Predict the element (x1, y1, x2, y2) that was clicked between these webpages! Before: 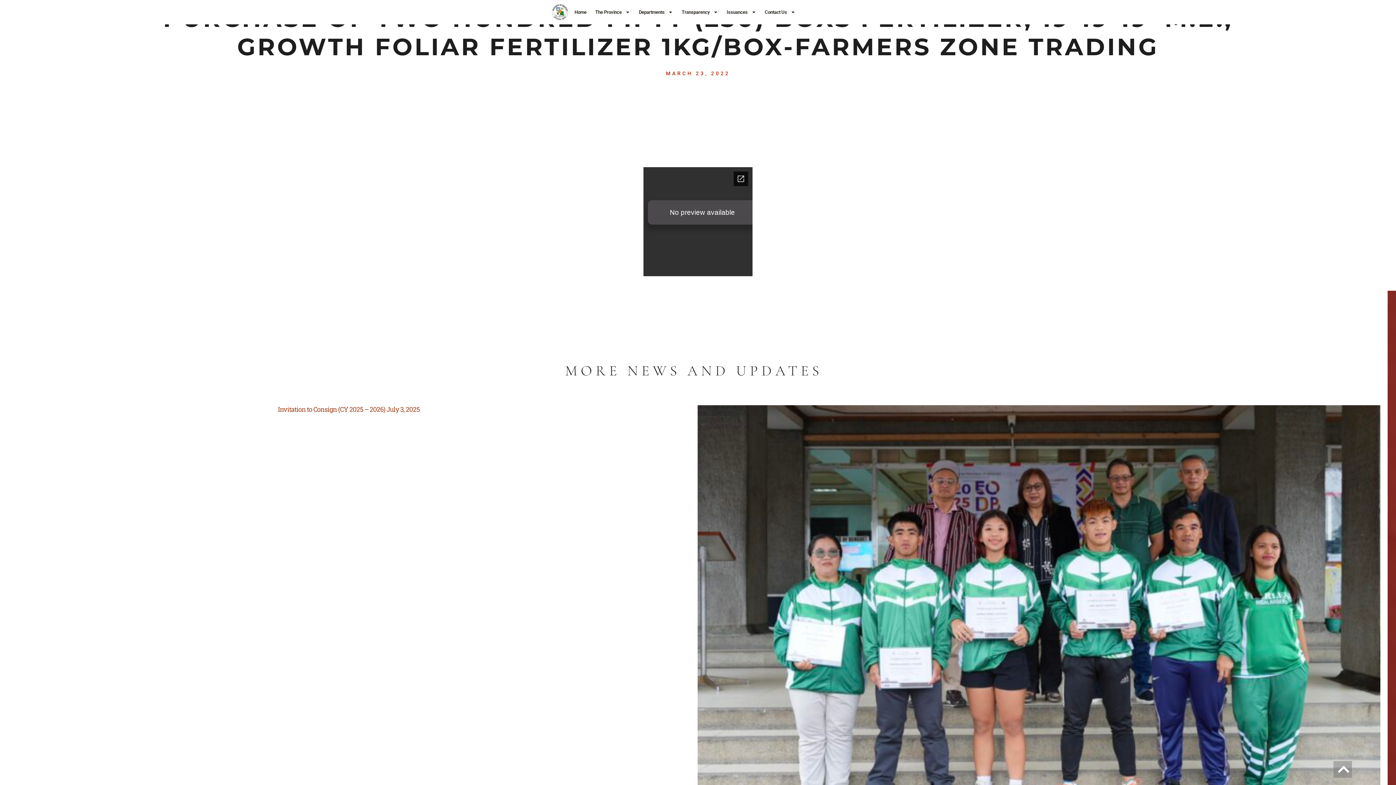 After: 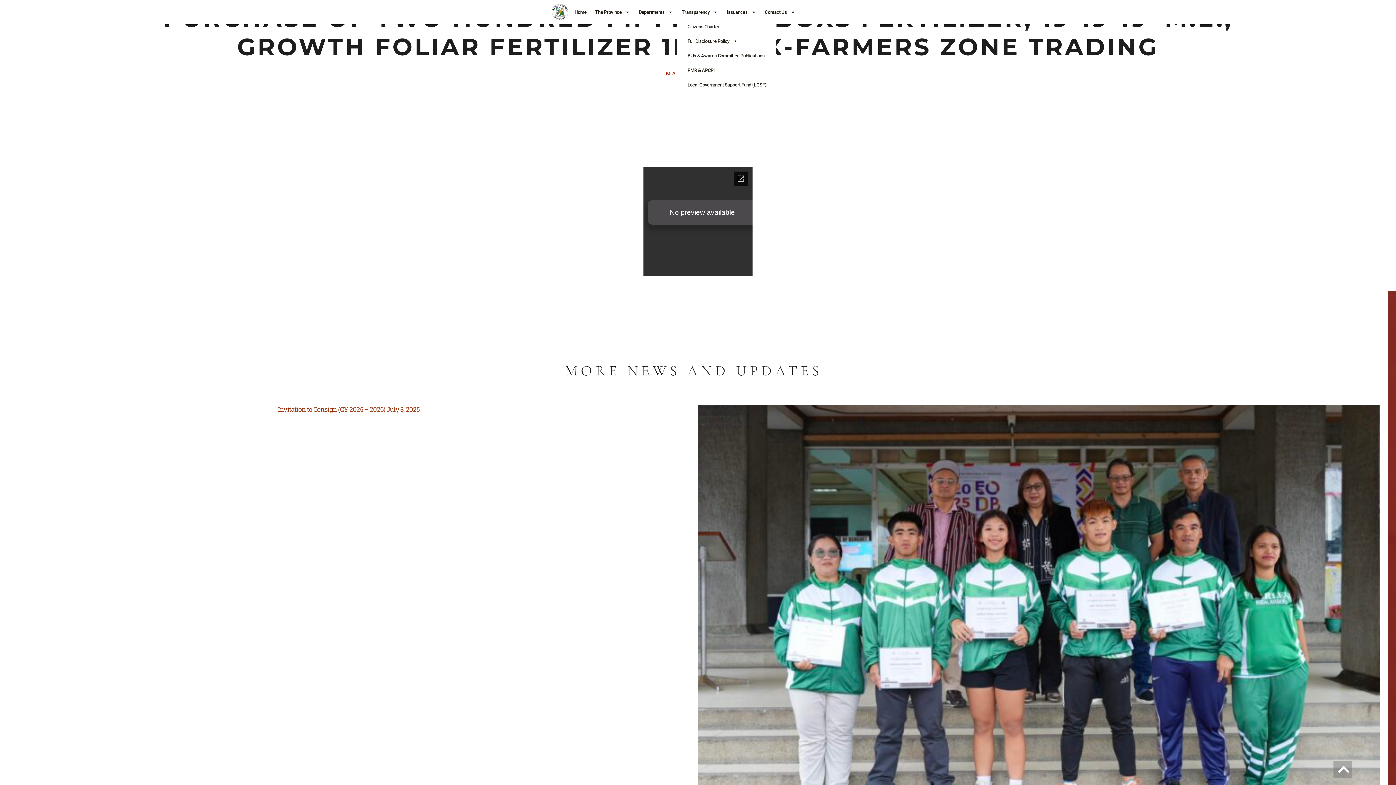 Action: bbox: (677, 4, 722, 19) label: Transparency